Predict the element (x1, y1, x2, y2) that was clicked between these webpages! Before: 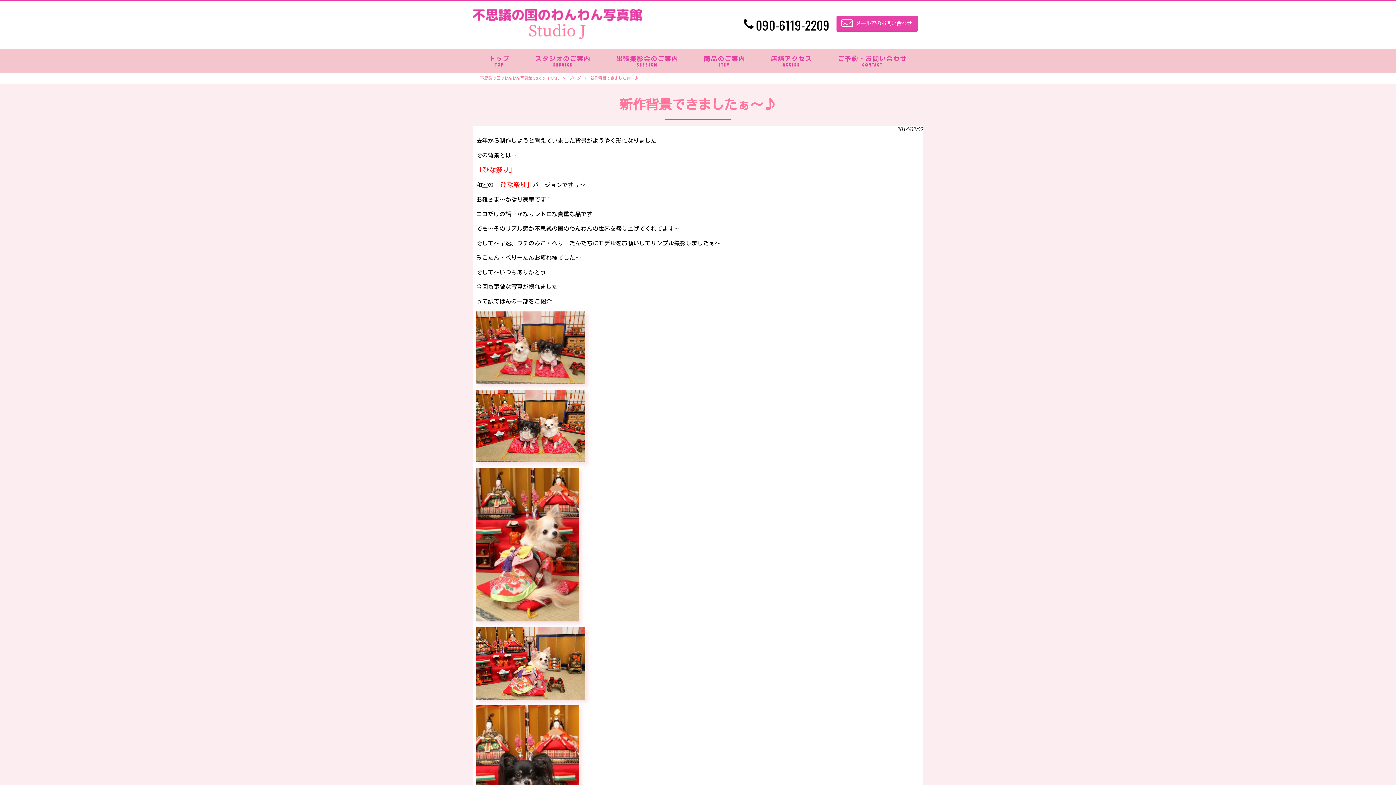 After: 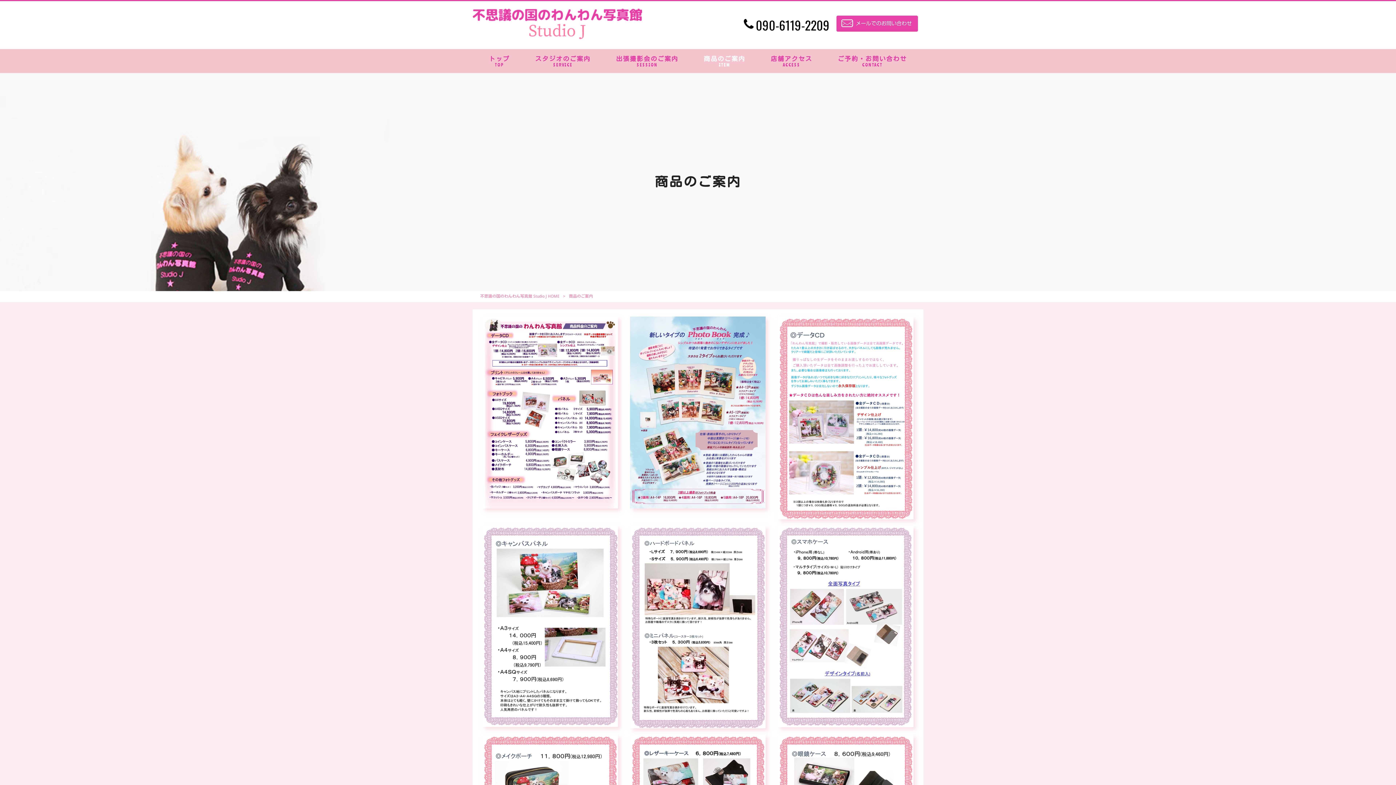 Action: label: 商品のご案内
ITEM bbox: (691, 49, 758, 73)